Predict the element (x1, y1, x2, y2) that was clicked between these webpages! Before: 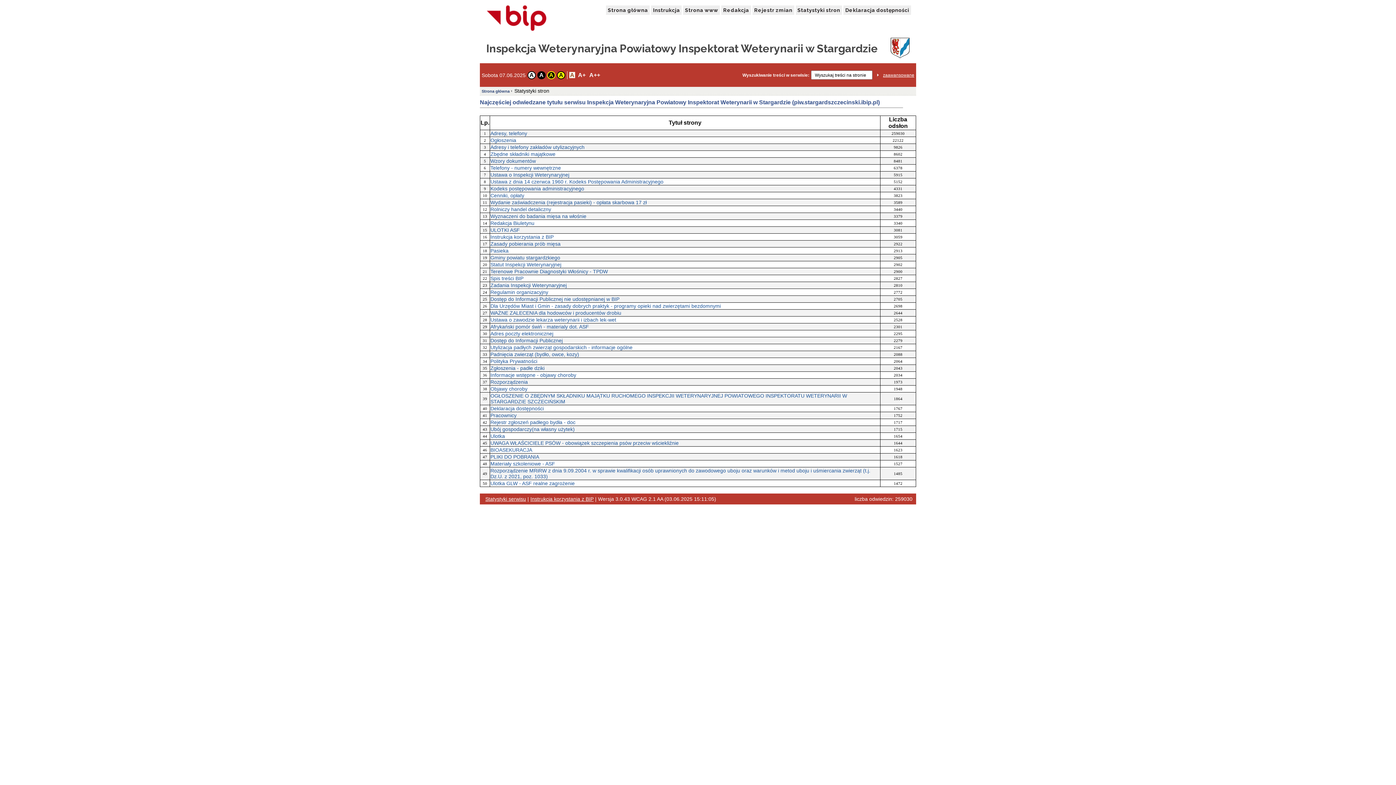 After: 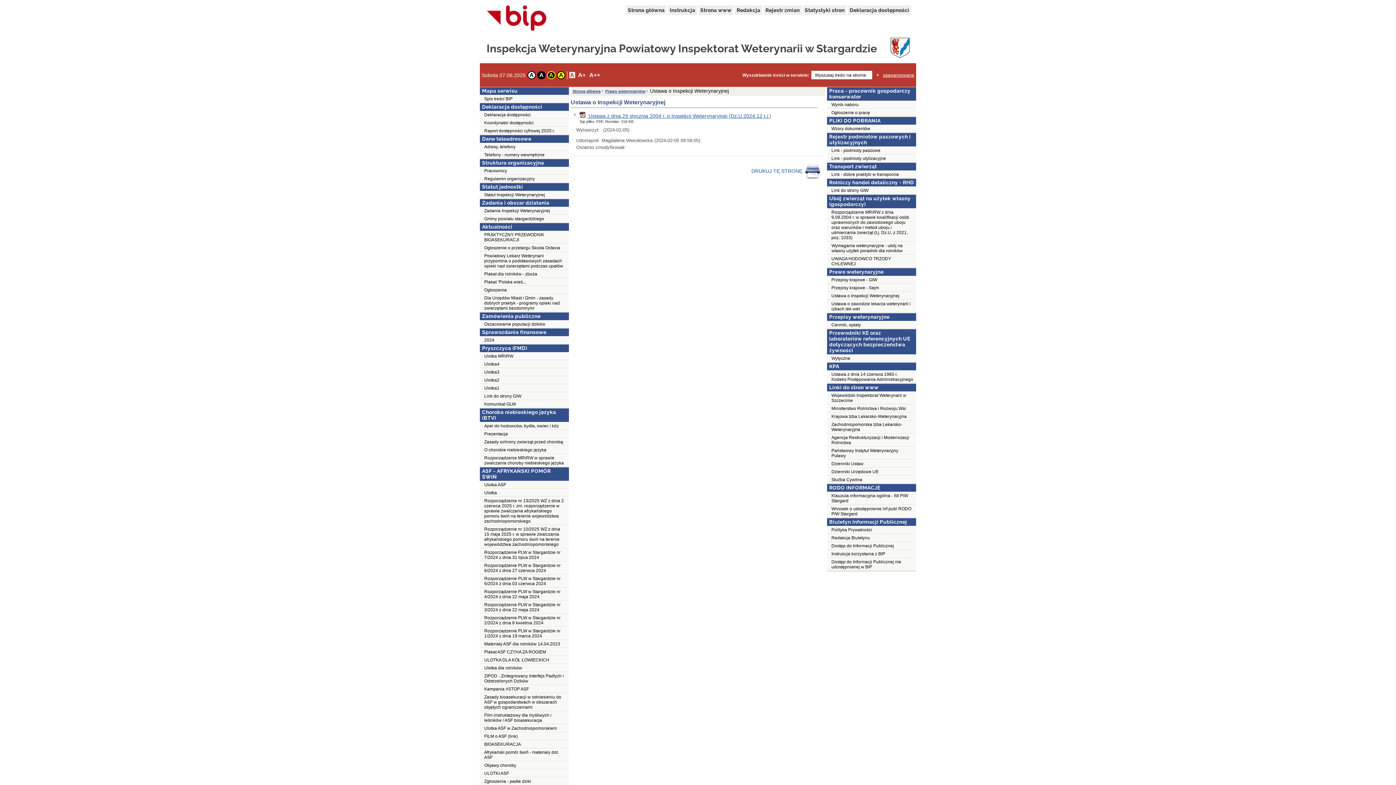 Action: label: Ustawa o Inspekcji Weterynaryjnej bbox: (490, 172, 569, 177)